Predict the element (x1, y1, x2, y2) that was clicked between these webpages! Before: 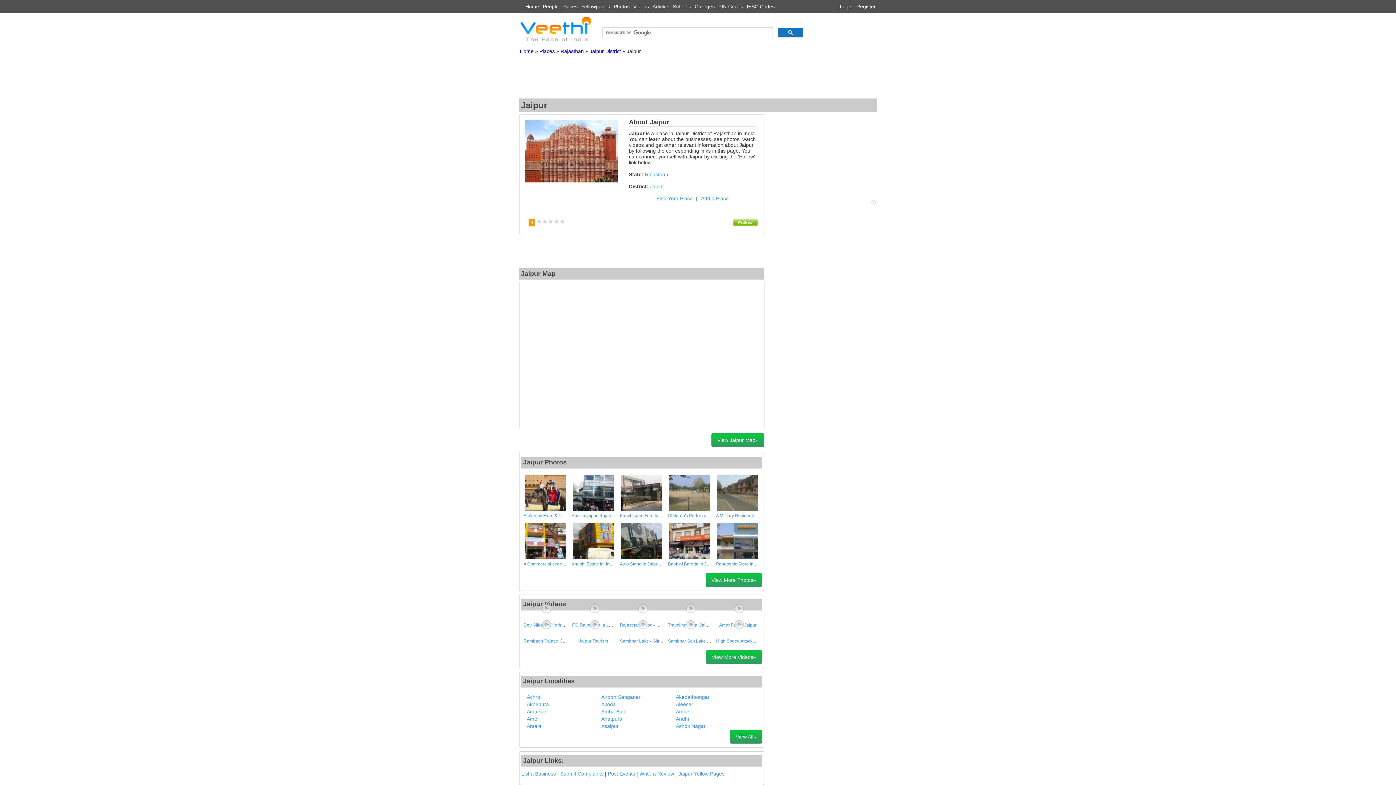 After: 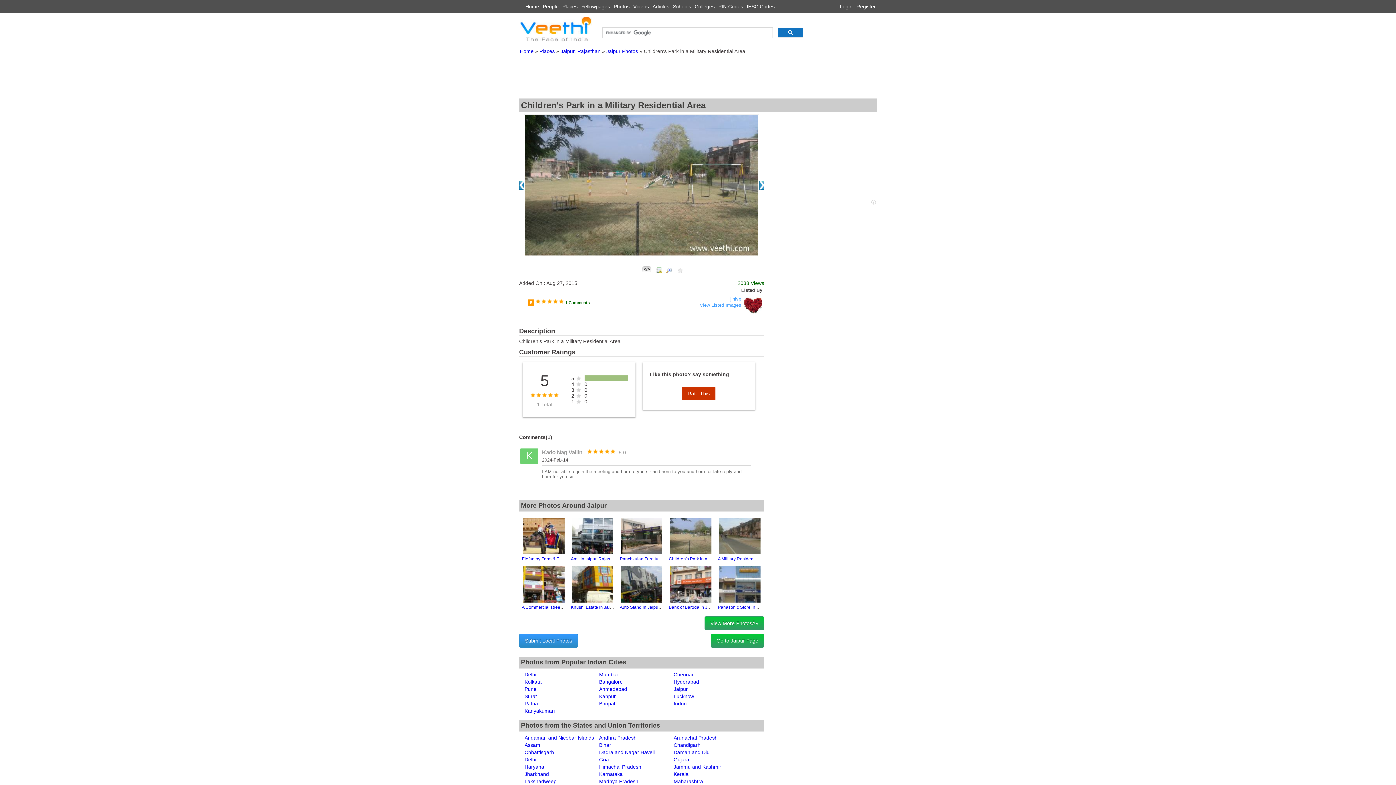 Action: bbox: (669, 506, 710, 512)